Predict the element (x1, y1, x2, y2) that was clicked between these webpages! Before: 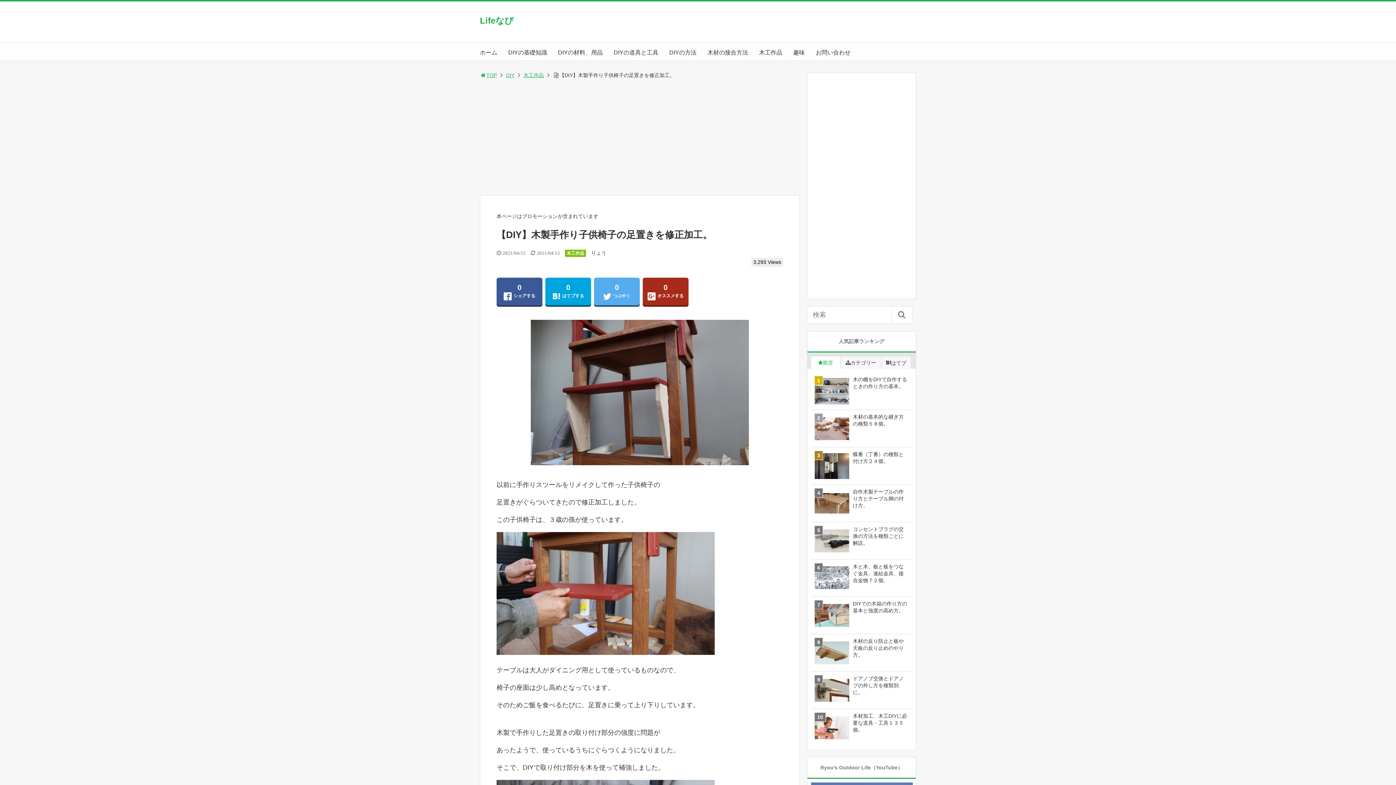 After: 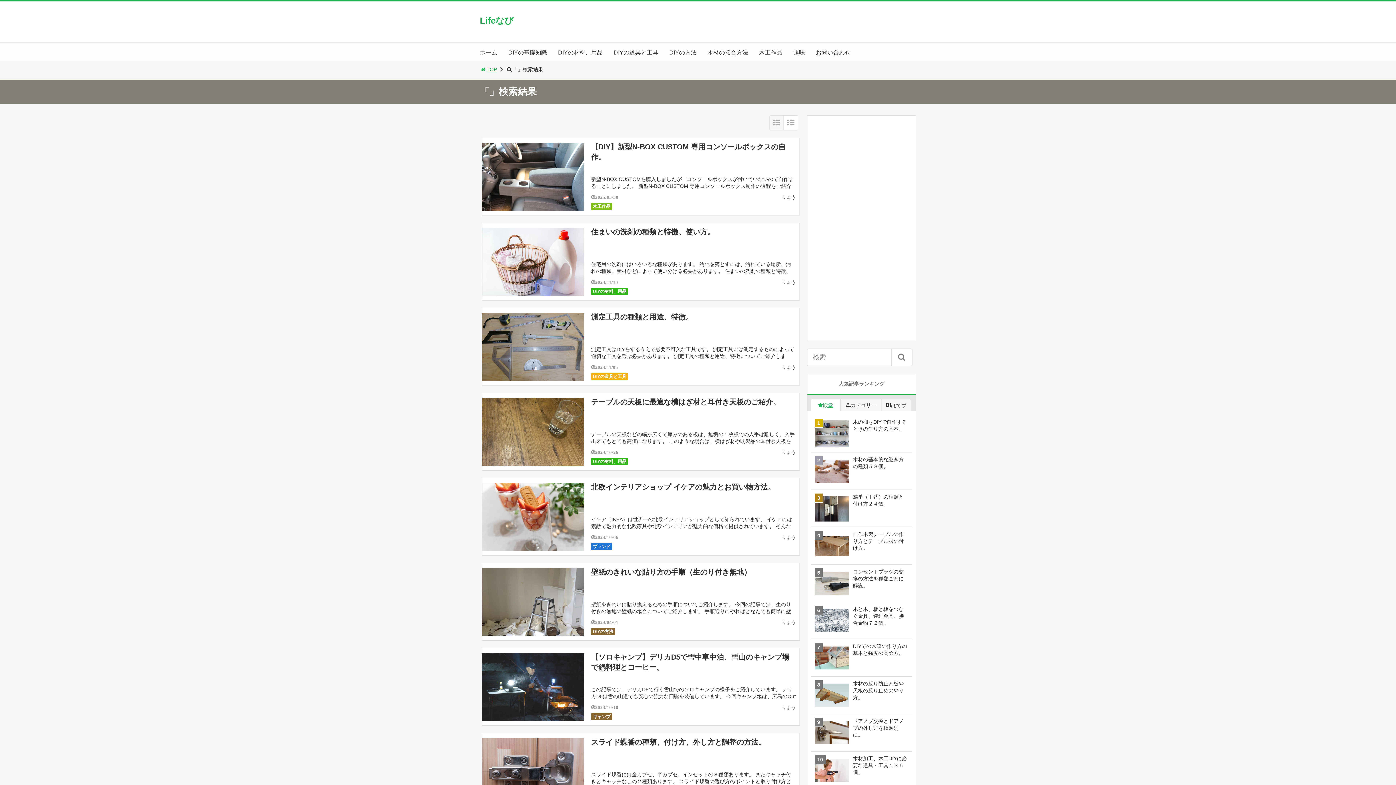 Action: label:  bbox: (891, 306, 912, 324)